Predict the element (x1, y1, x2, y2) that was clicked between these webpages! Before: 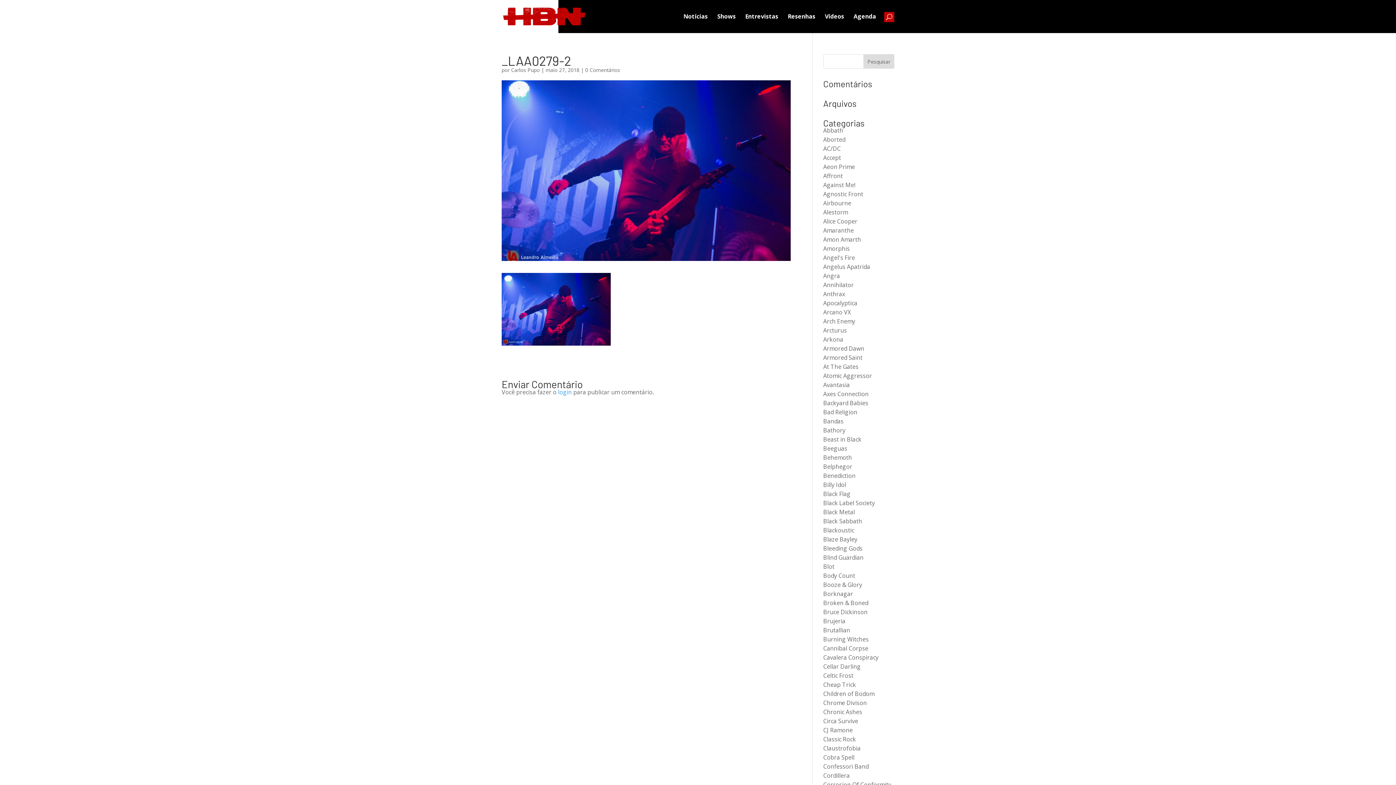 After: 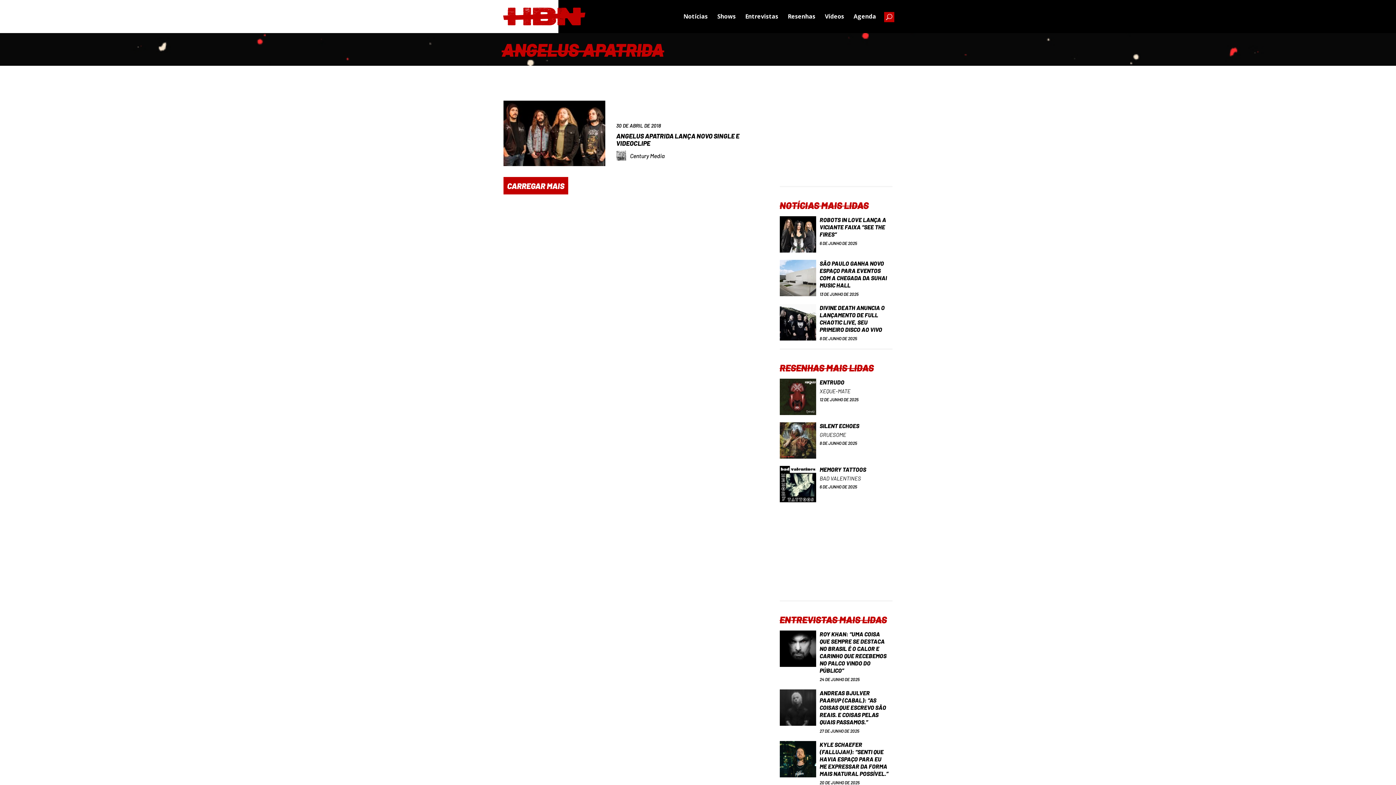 Action: label: Angelus Apatrida bbox: (823, 262, 870, 270)